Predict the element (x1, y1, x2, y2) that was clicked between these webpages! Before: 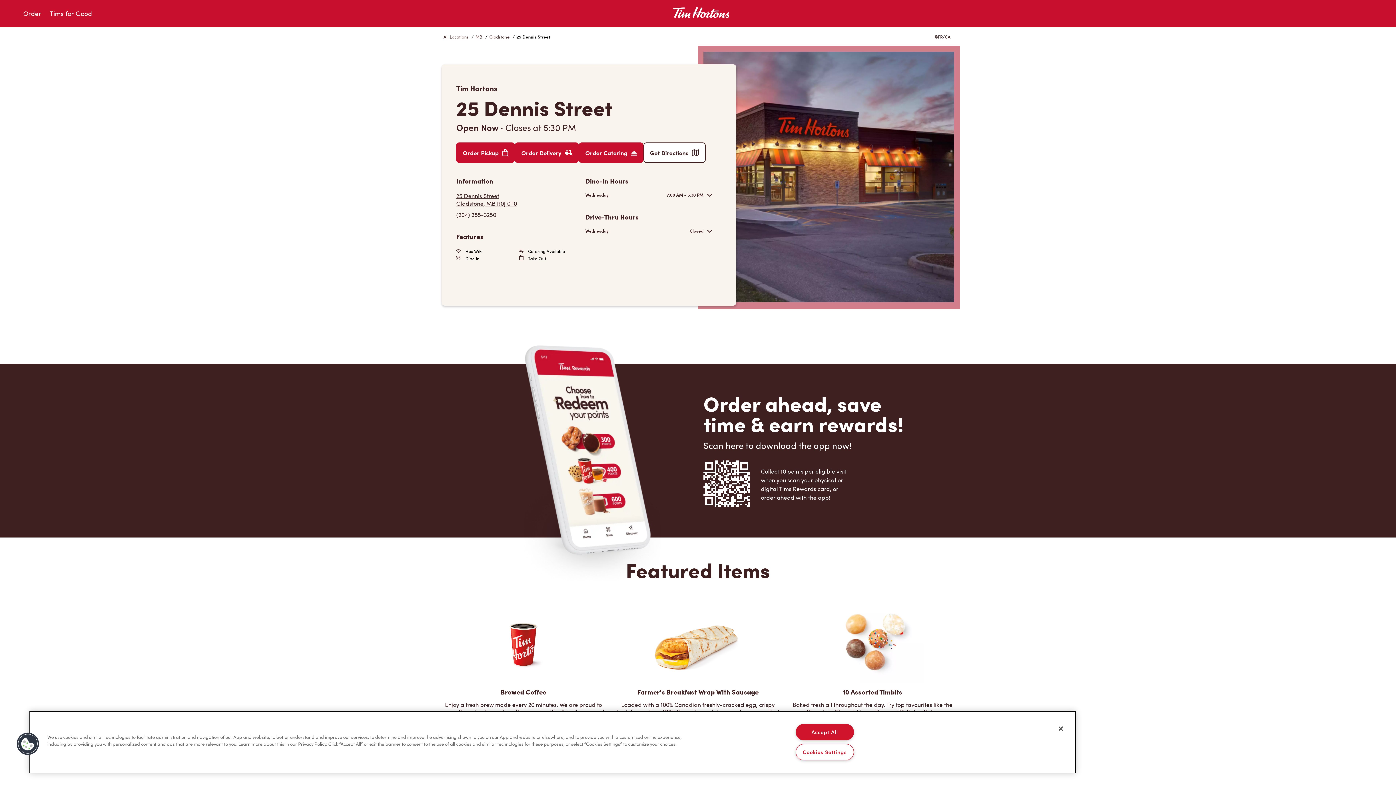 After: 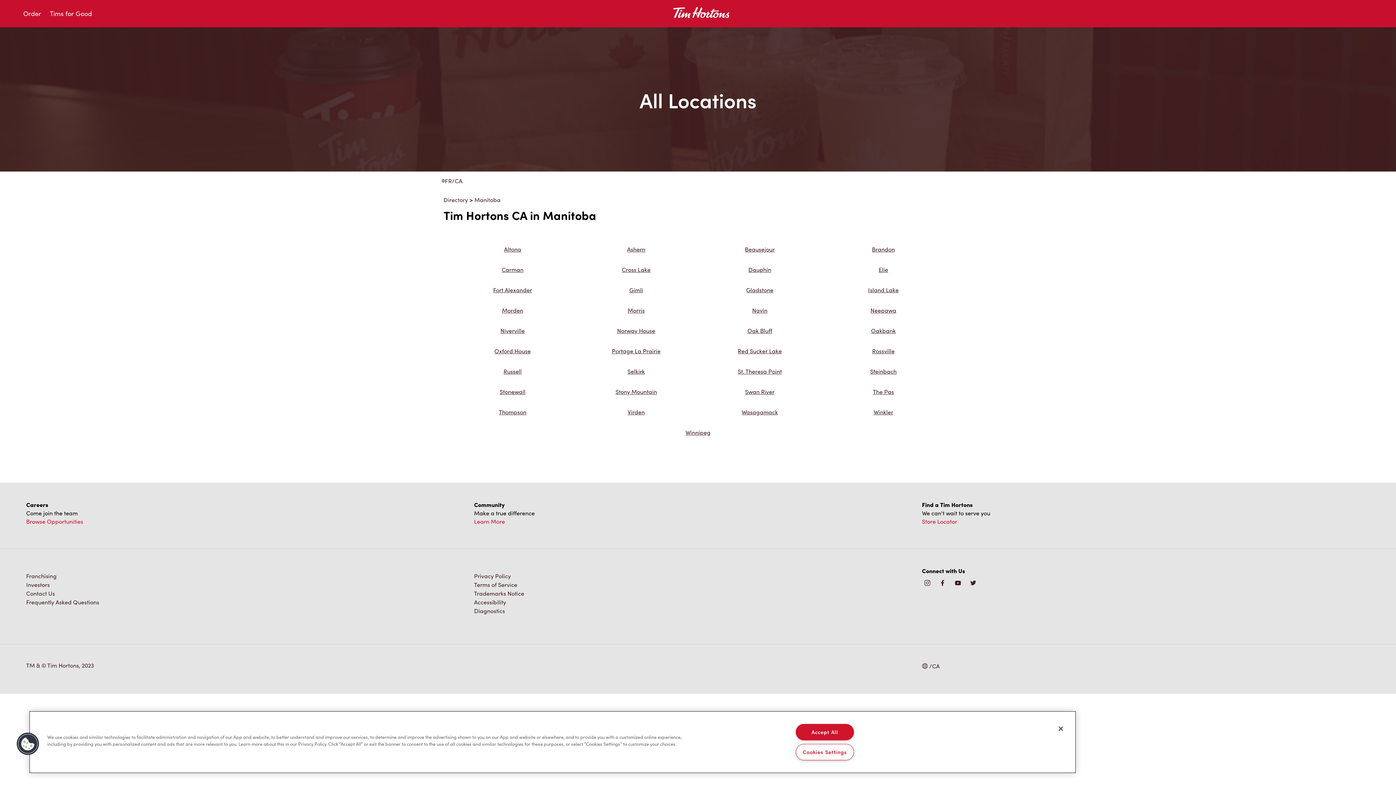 Action: label: MB bbox: (475, 27, 484, 46)